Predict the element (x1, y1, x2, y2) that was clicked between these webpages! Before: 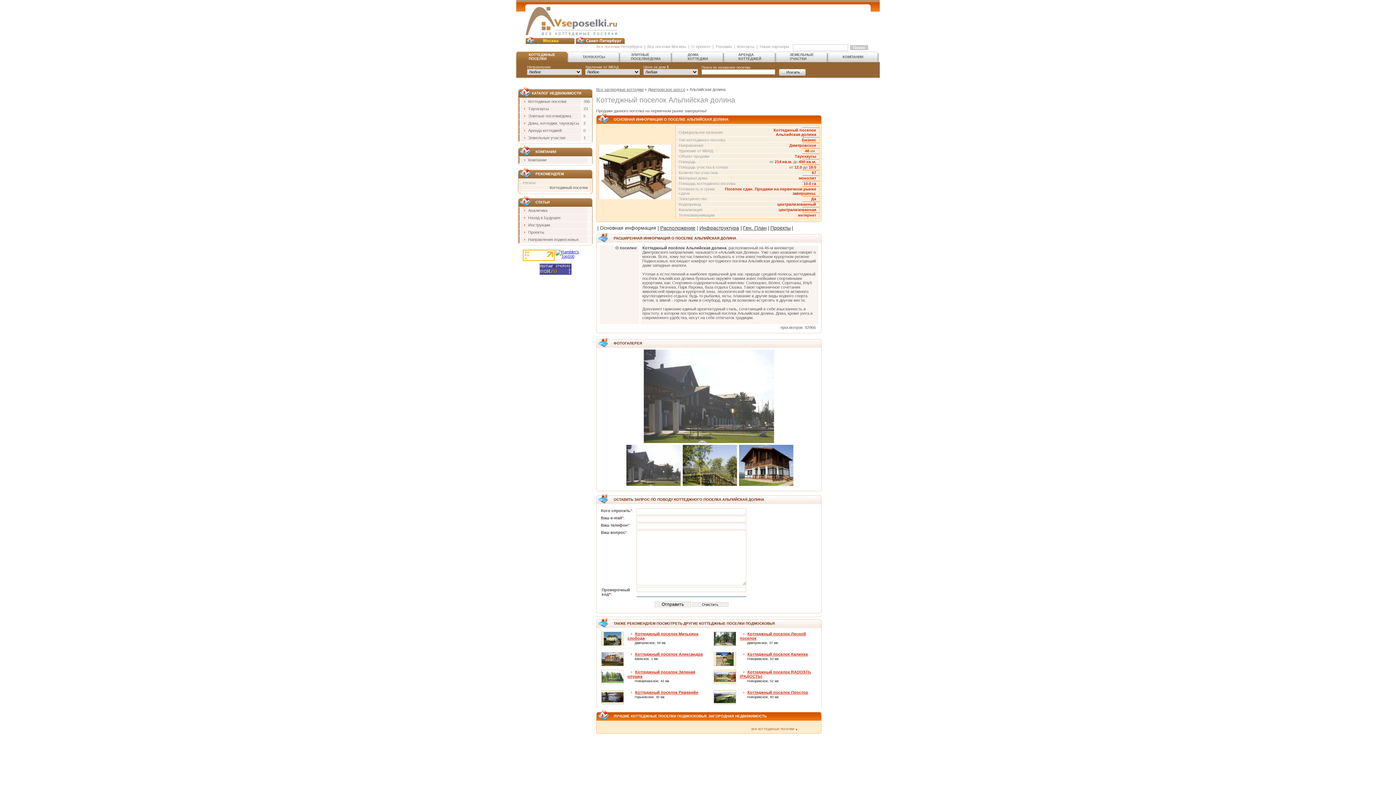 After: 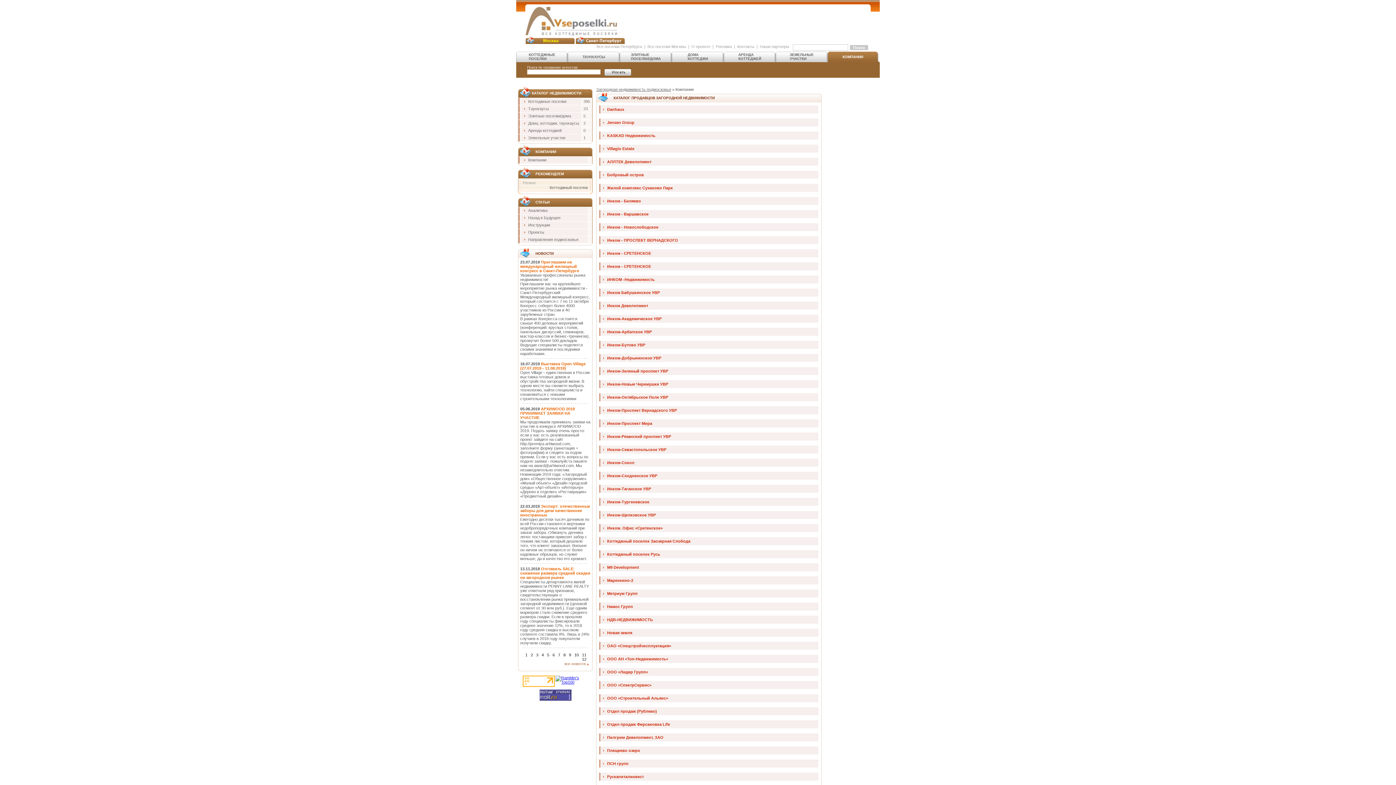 Action: label: Наши партнеры bbox: (760, 44, 789, 48)